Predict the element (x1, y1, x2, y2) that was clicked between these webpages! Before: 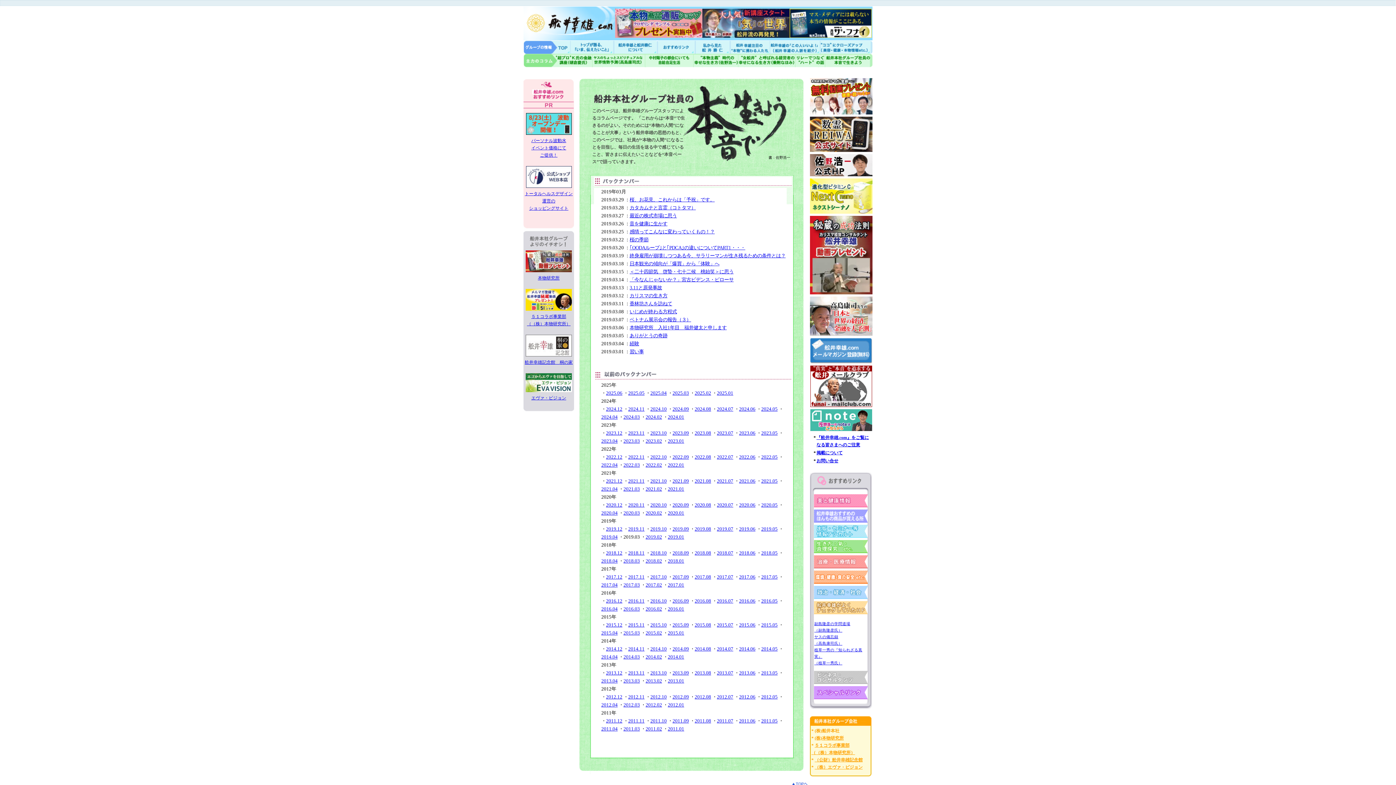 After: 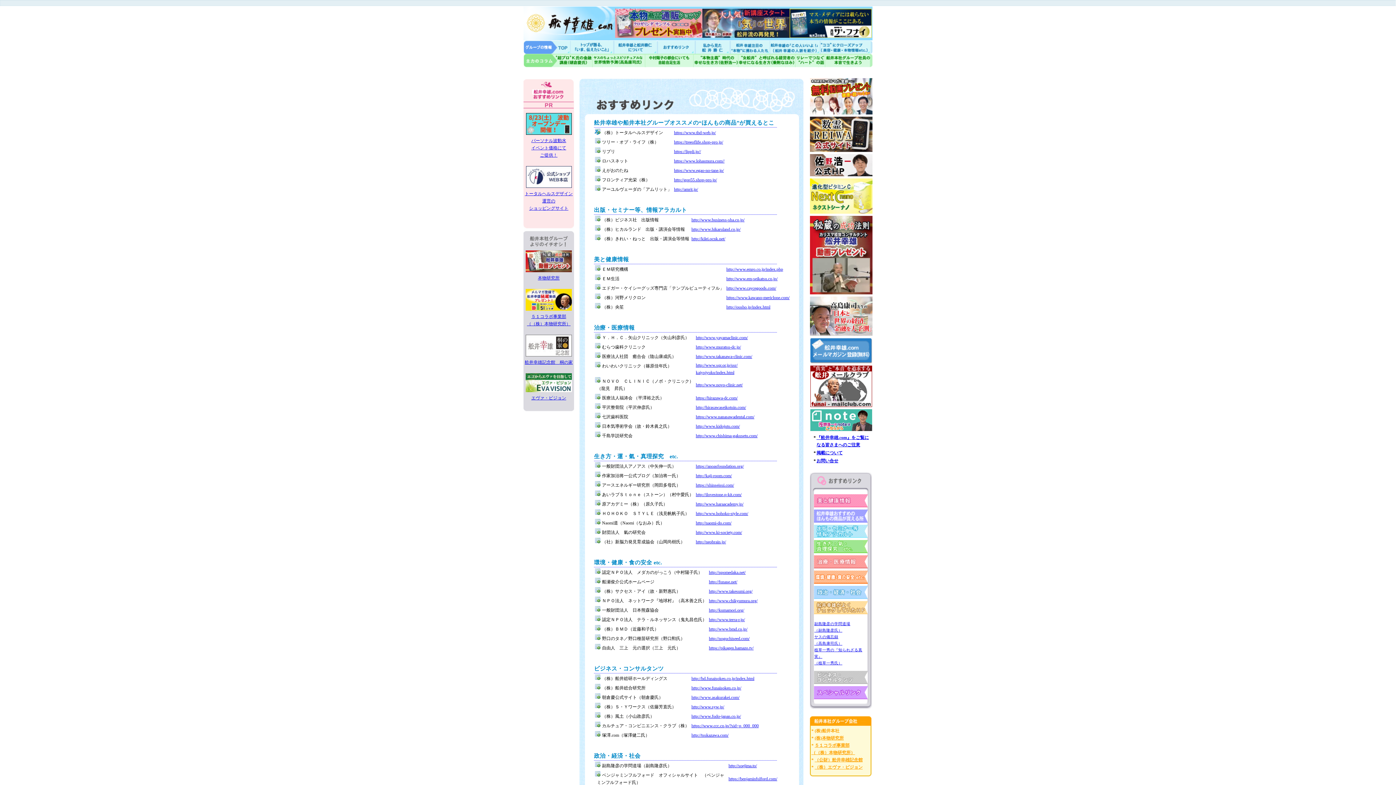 Action: bbox: (815, 488, 866, 495)